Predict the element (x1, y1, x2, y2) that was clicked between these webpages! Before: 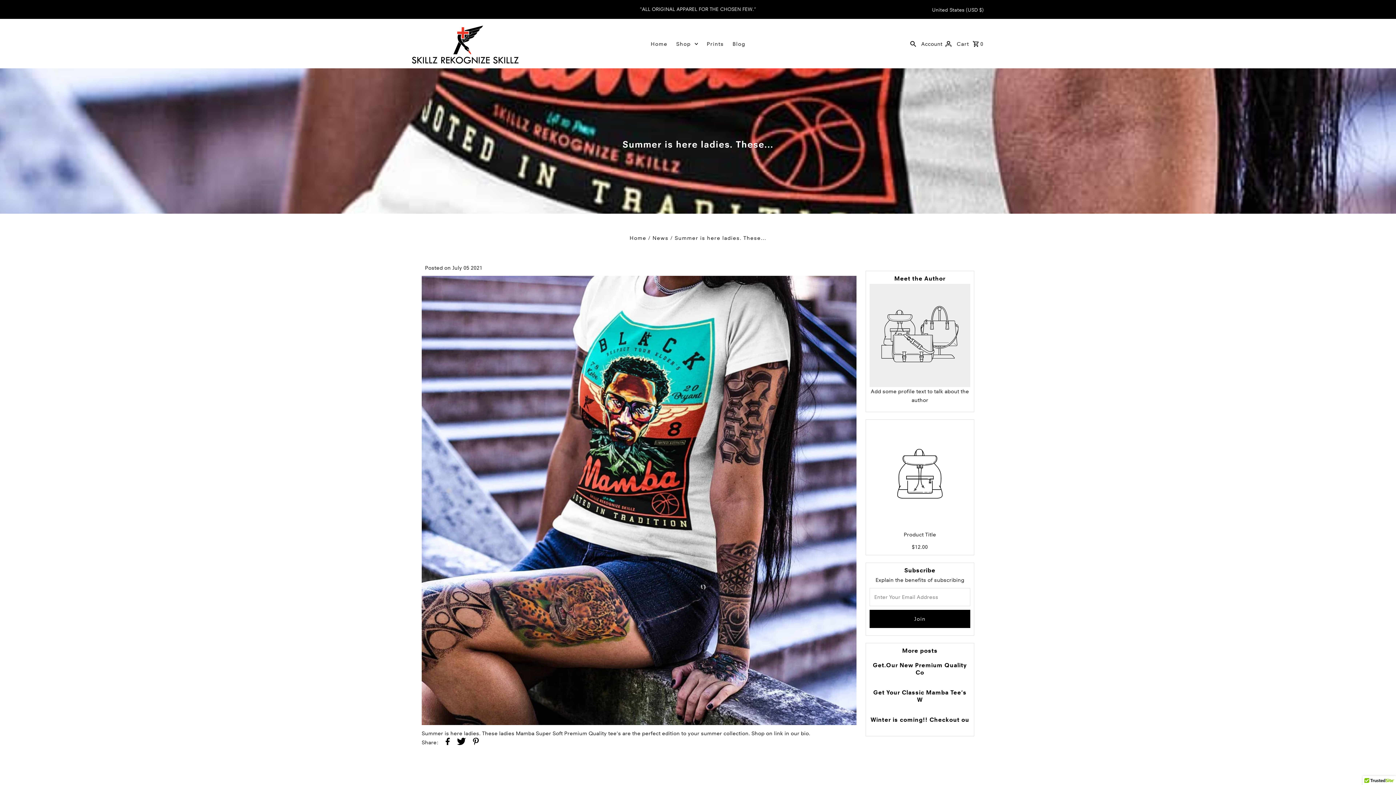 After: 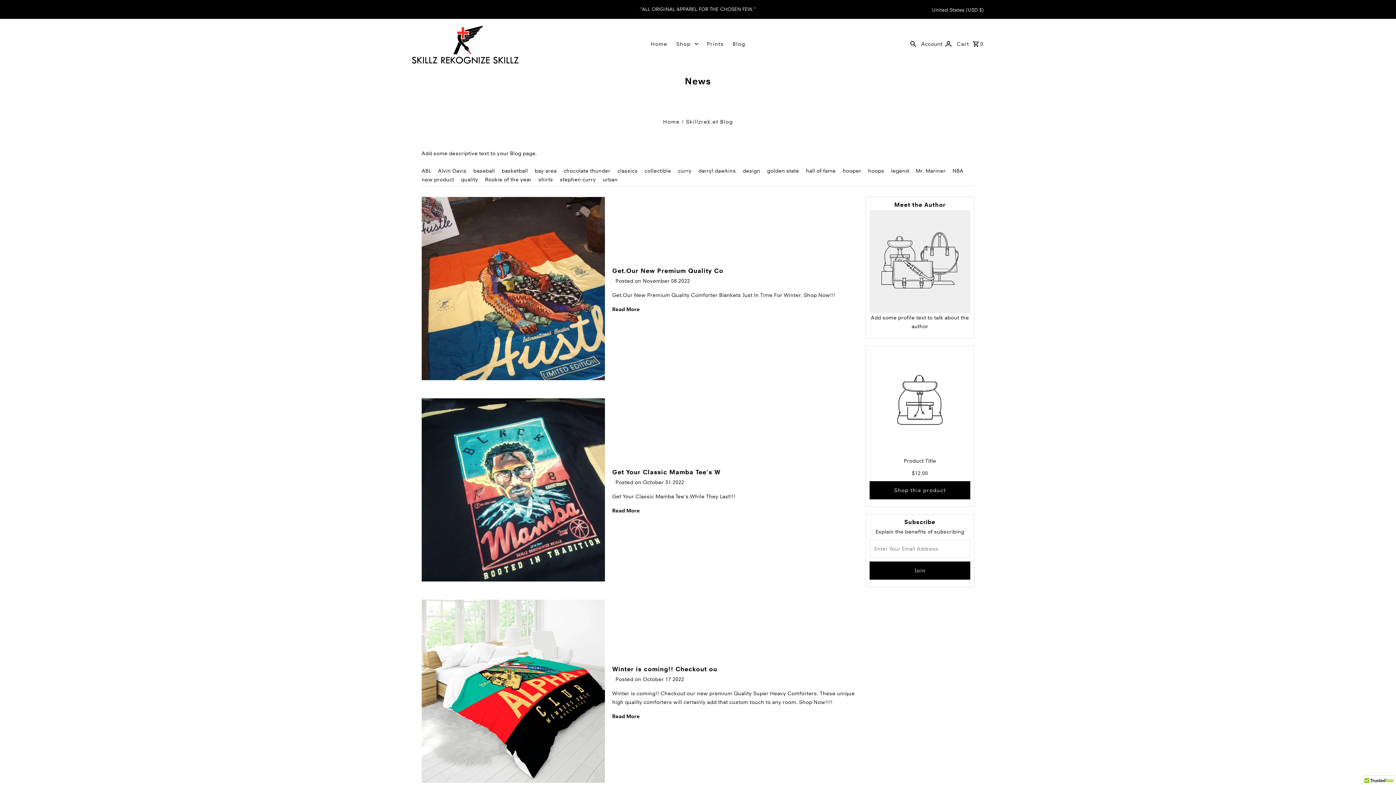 Action: bbox: (729, 34, 749, 53) label: Blog